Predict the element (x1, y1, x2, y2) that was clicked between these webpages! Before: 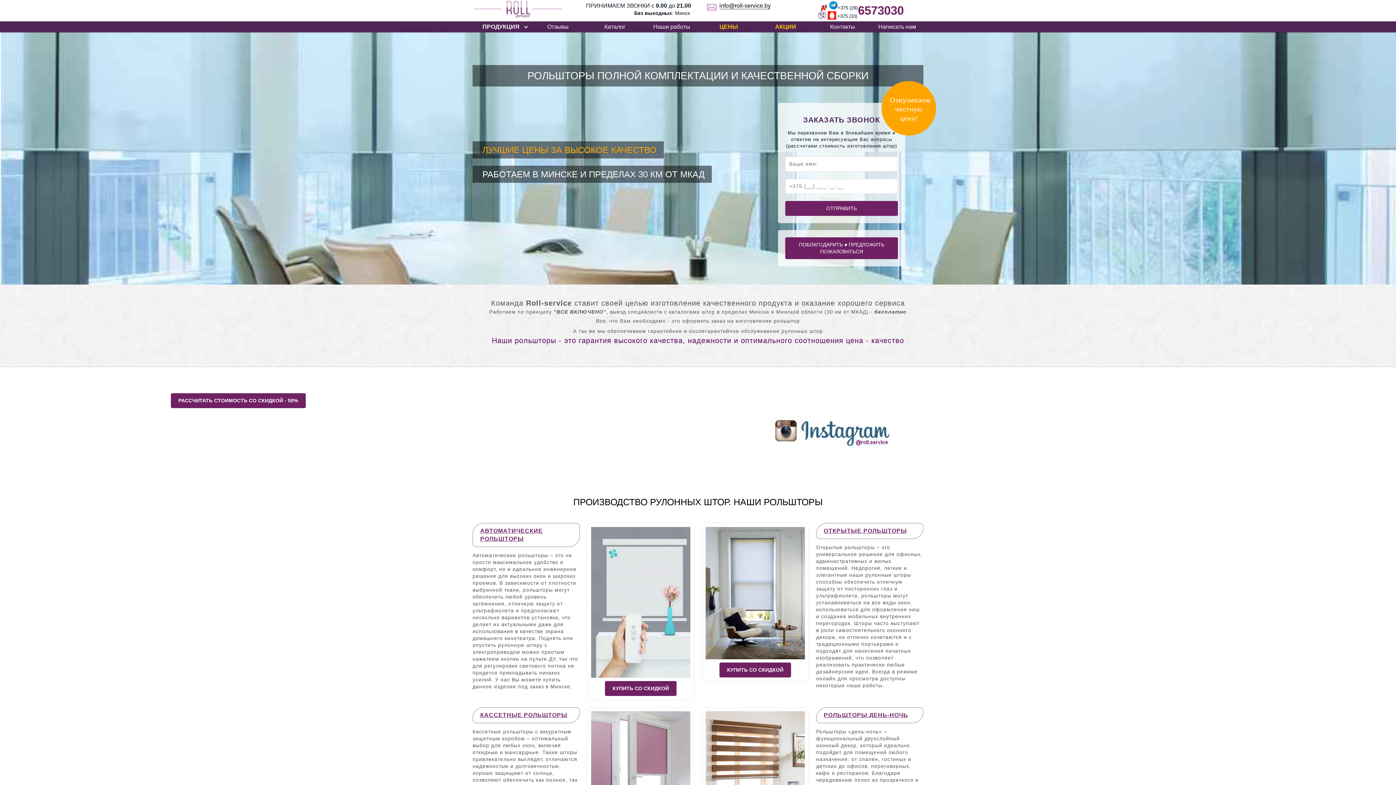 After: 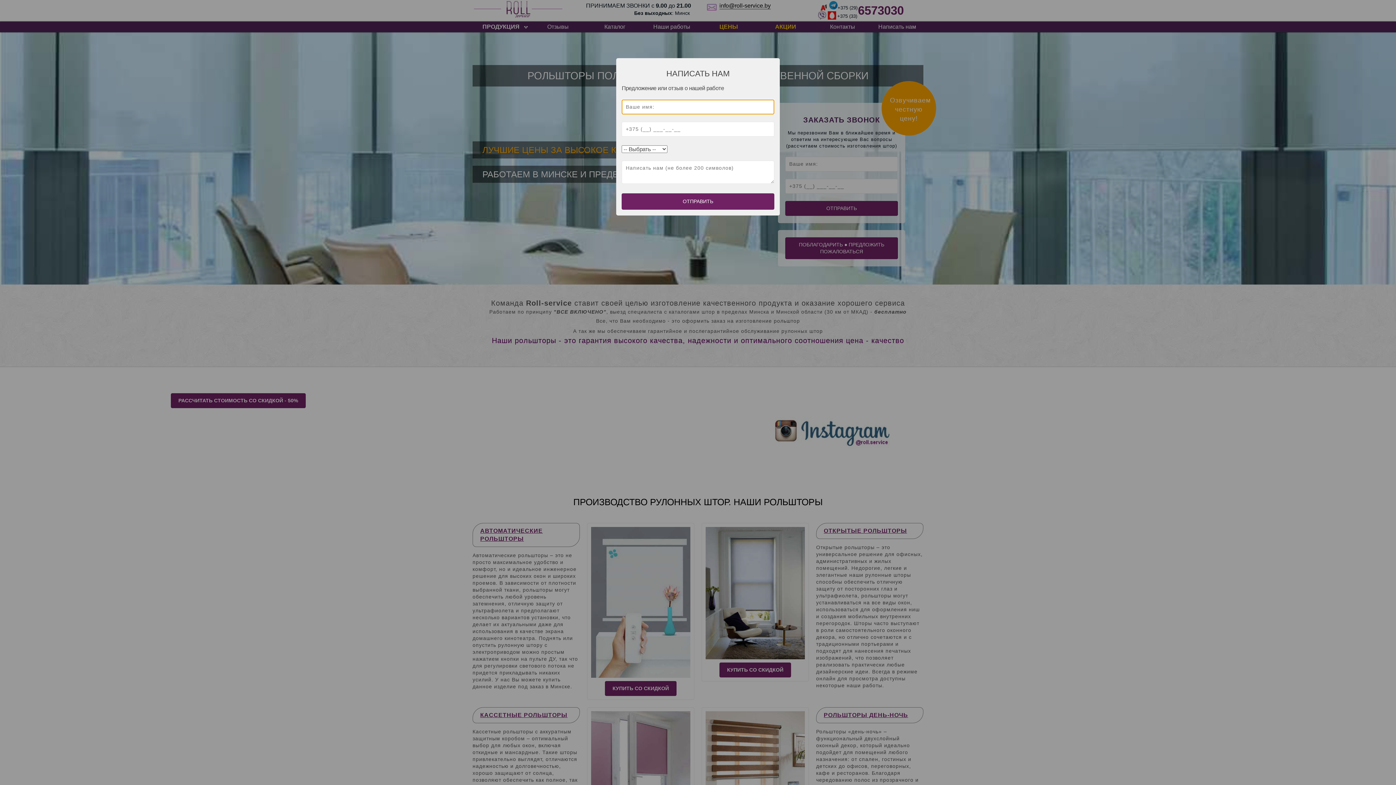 Action: label: ПОБЛАГОДАРИТЬ ● ПРЕДЛОЖИТЬ ПОЖАЛОВАТЬСЯ bbox: (785, 237, 898, 259)